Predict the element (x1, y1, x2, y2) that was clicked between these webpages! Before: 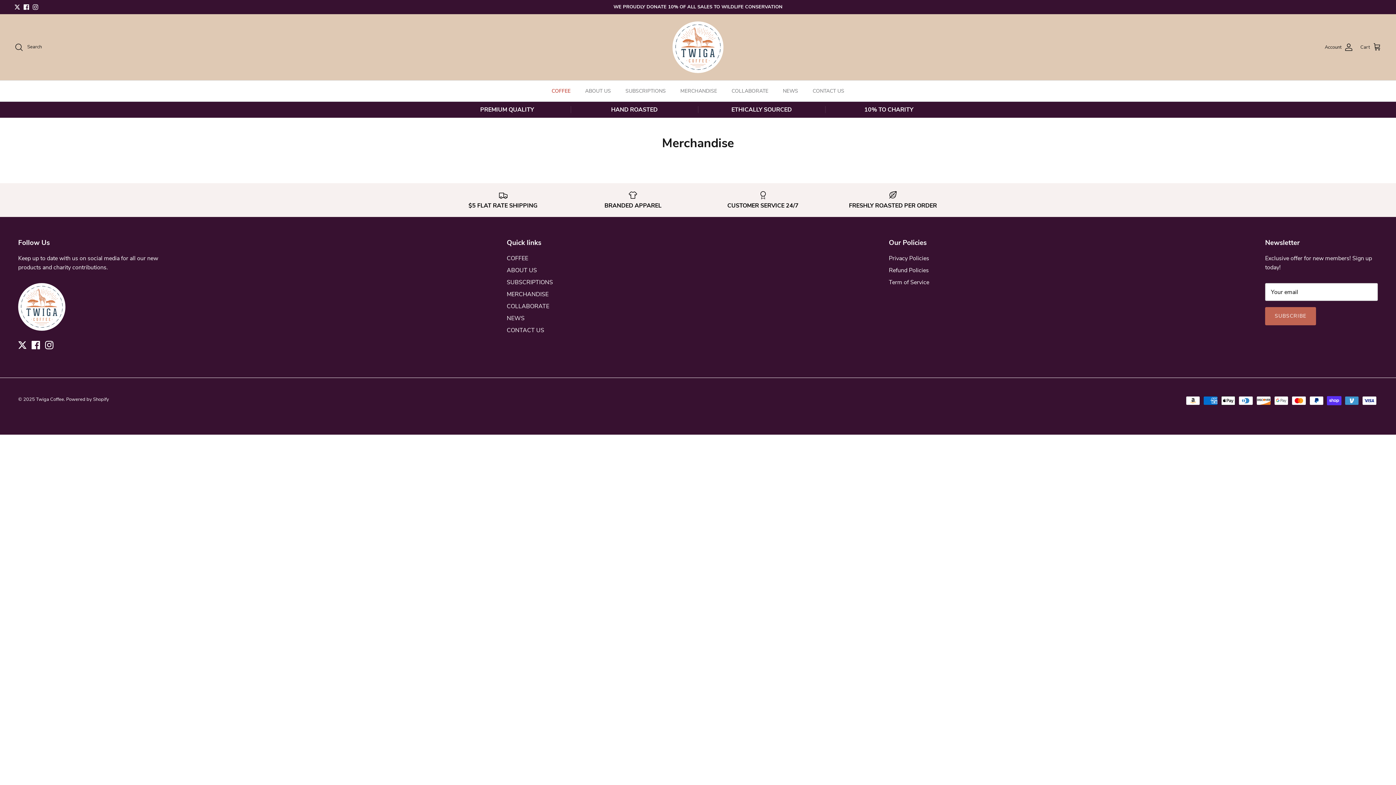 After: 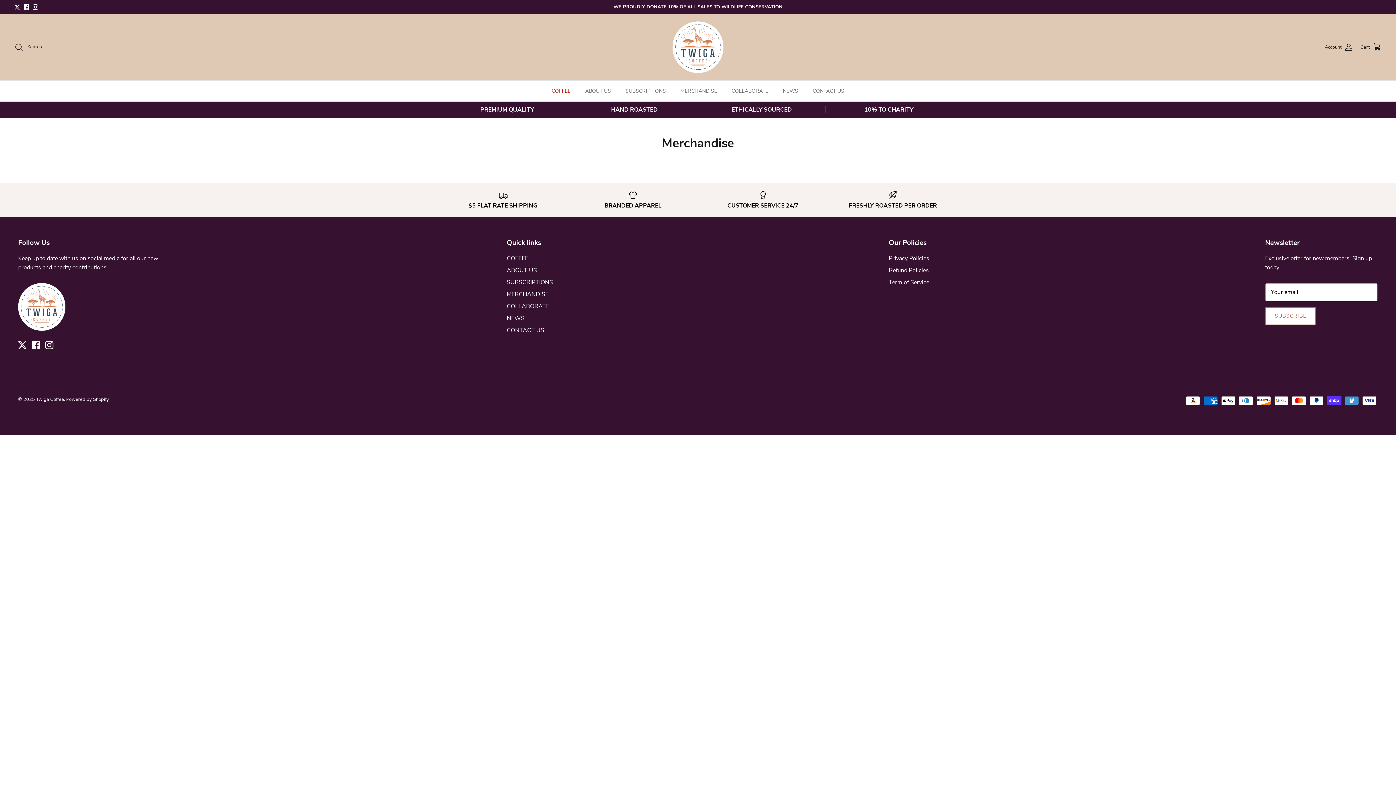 Action: bbox: (1265, 307, 1316, 325) label: SUBSCRIBE